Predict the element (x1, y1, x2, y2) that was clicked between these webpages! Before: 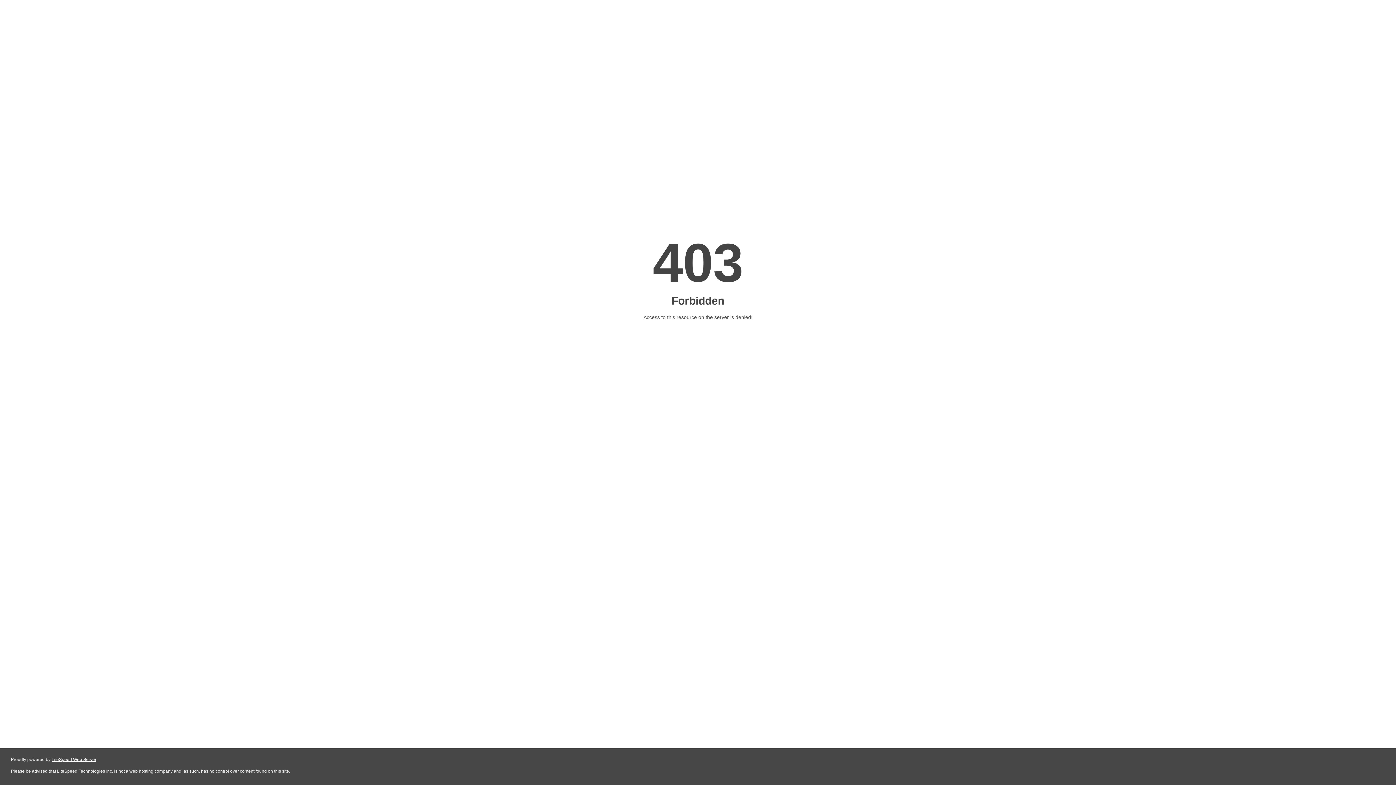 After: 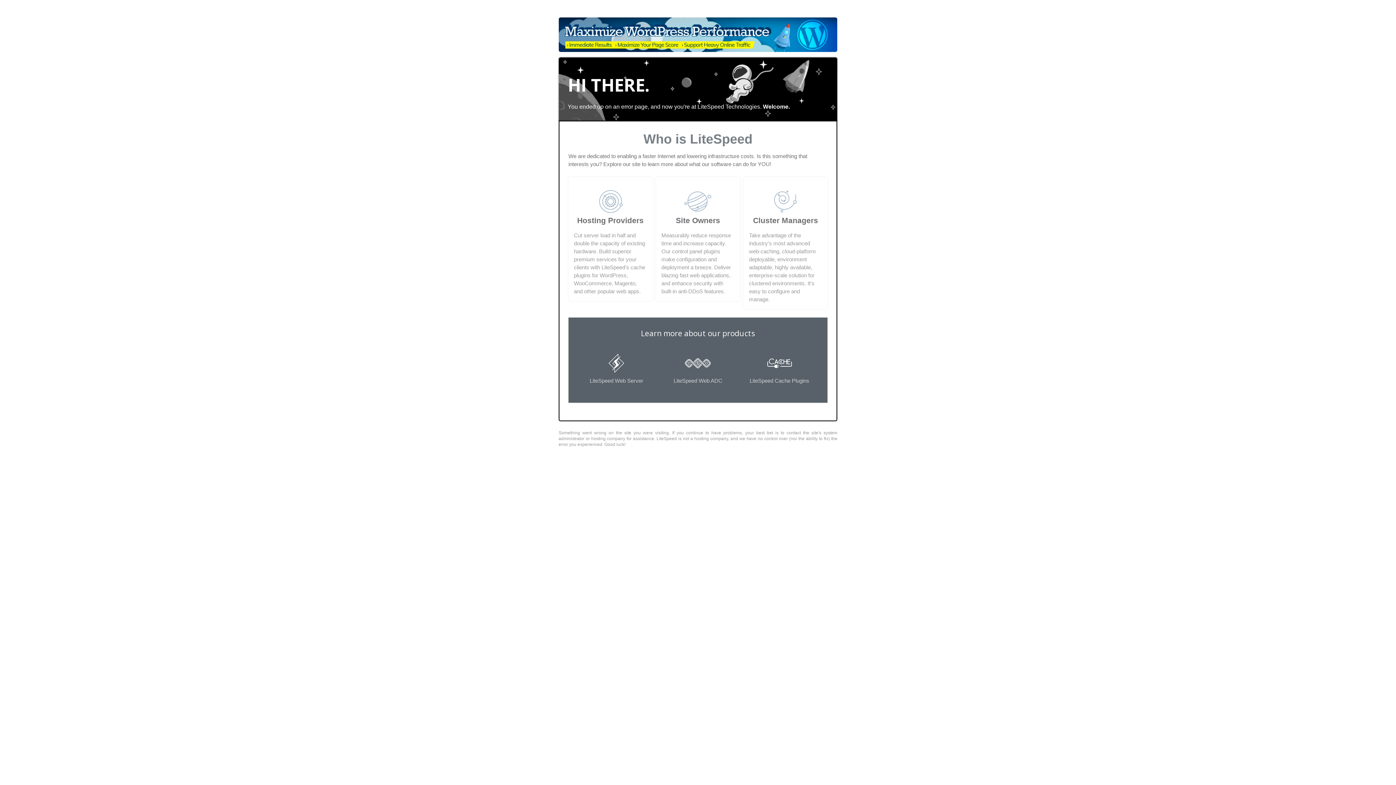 Action: bbox: (51, 757, 96, 762) label: LiteSpeed Web Server